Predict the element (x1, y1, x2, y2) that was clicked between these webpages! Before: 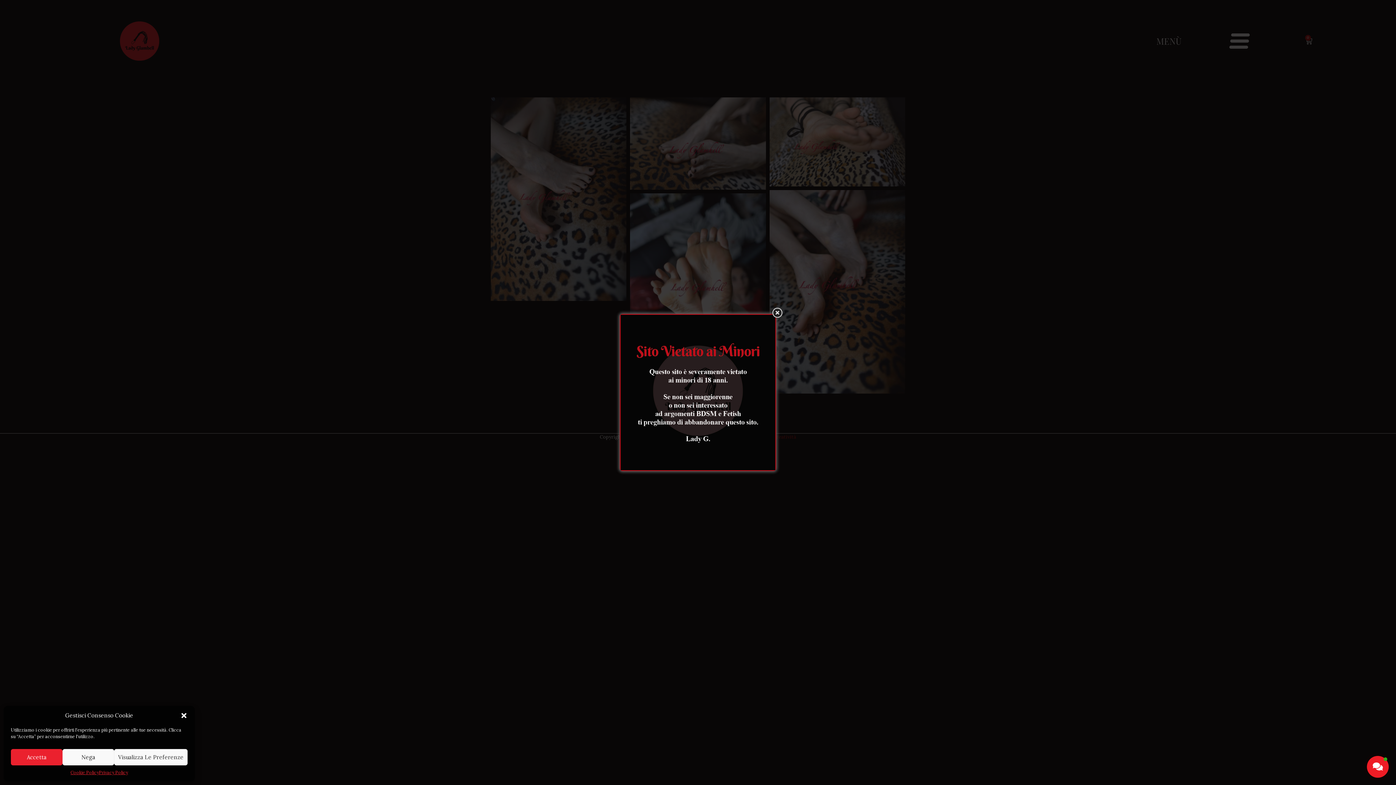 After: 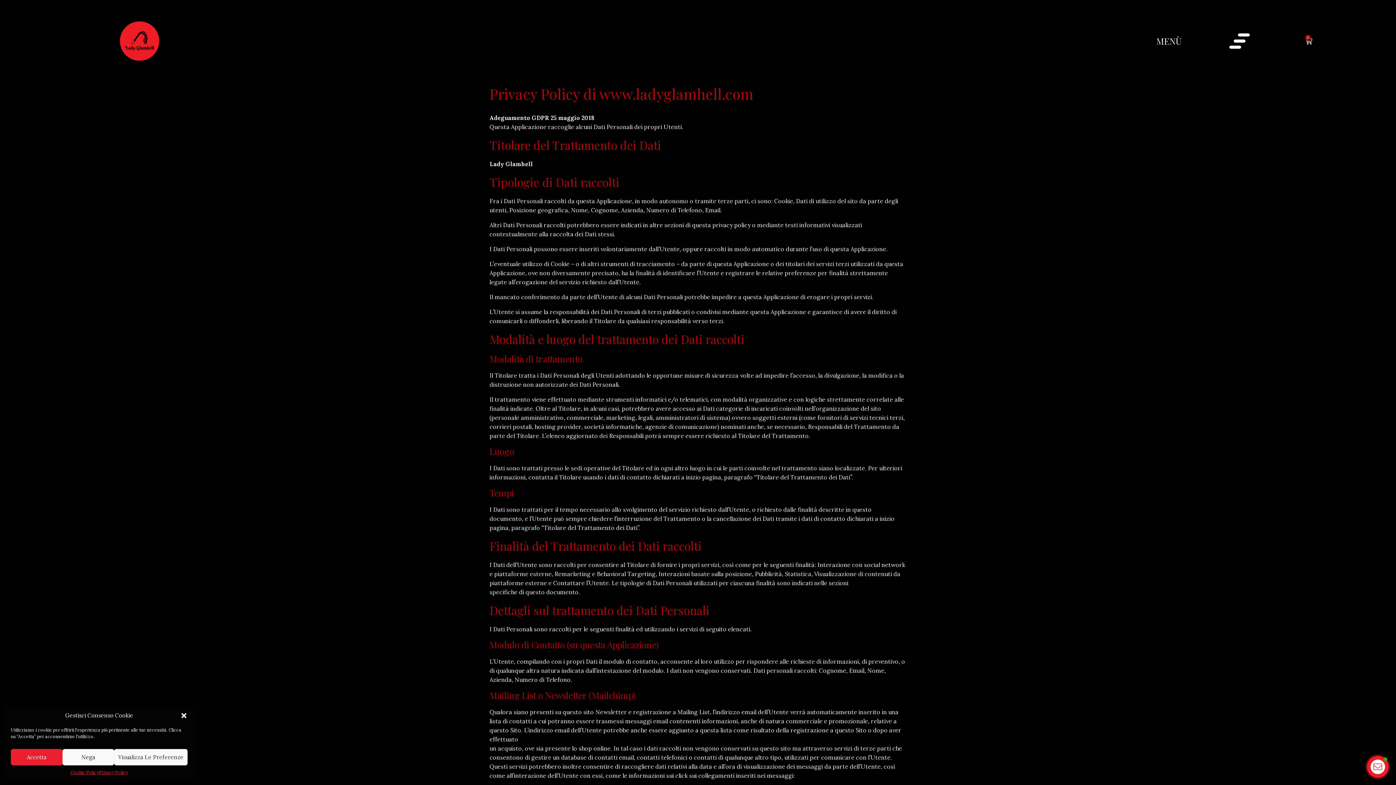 Action: bbox: (98, 769, 127, 776) label: Privacy Policy